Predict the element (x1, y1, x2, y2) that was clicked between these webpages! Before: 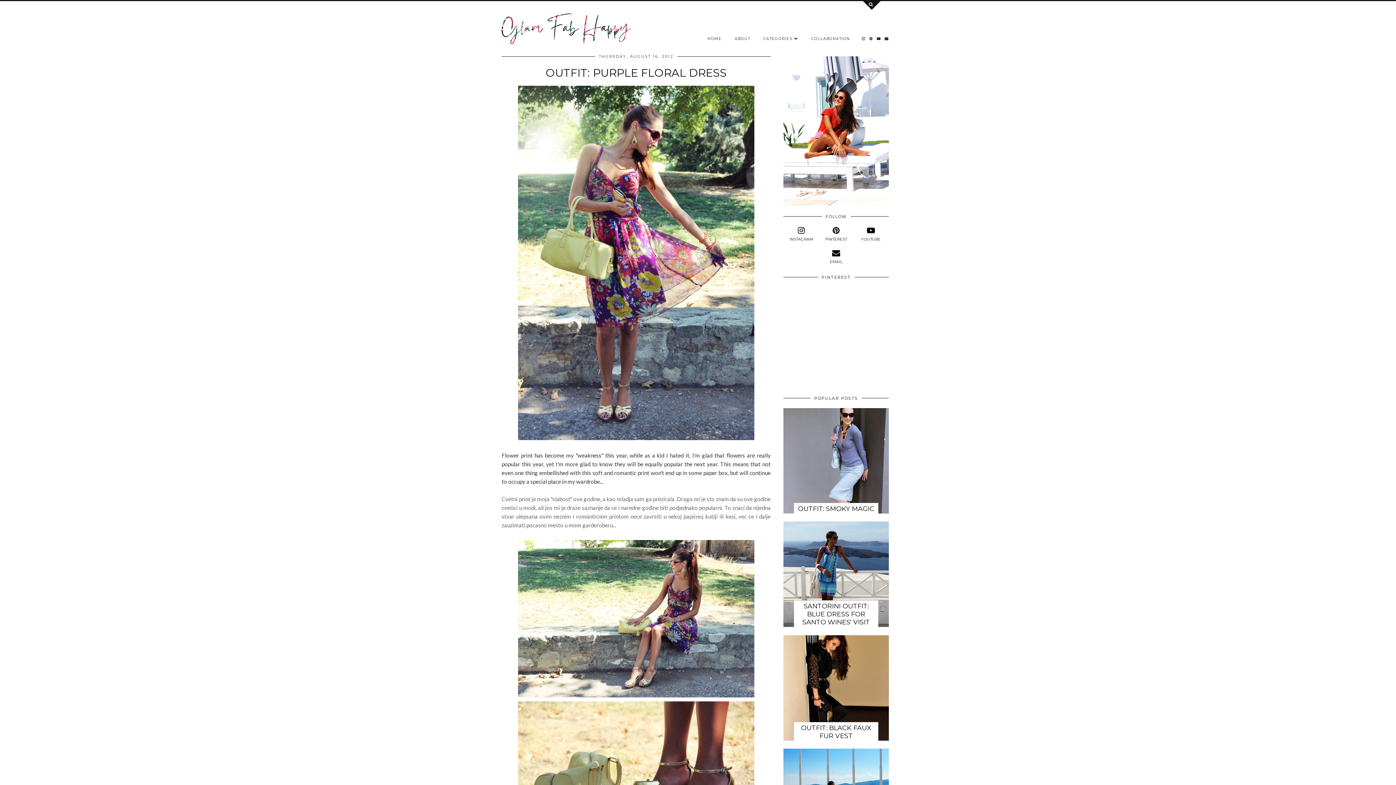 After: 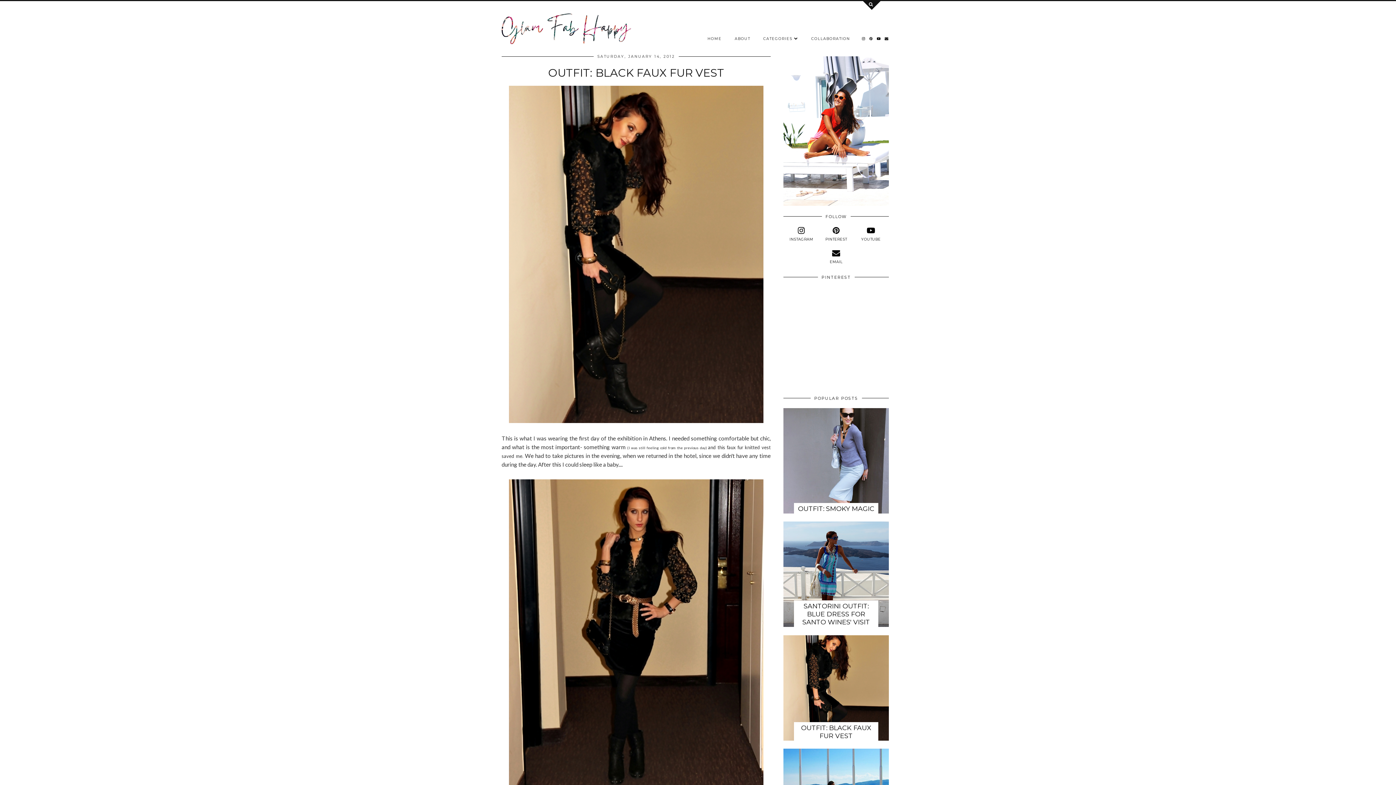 Action: label: OUTFIT: BLACK FAUX FUR VEST bbox: (801, 724, 871, 740)